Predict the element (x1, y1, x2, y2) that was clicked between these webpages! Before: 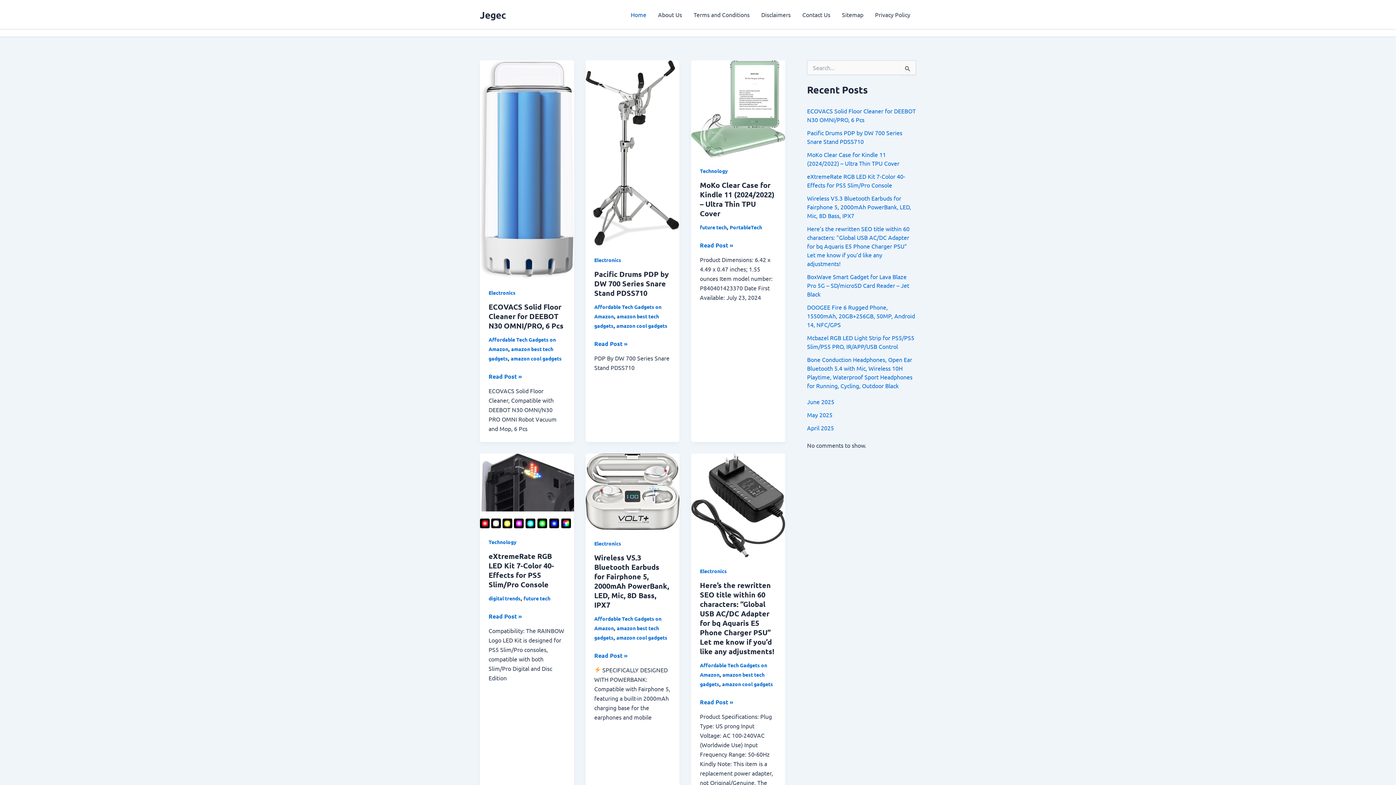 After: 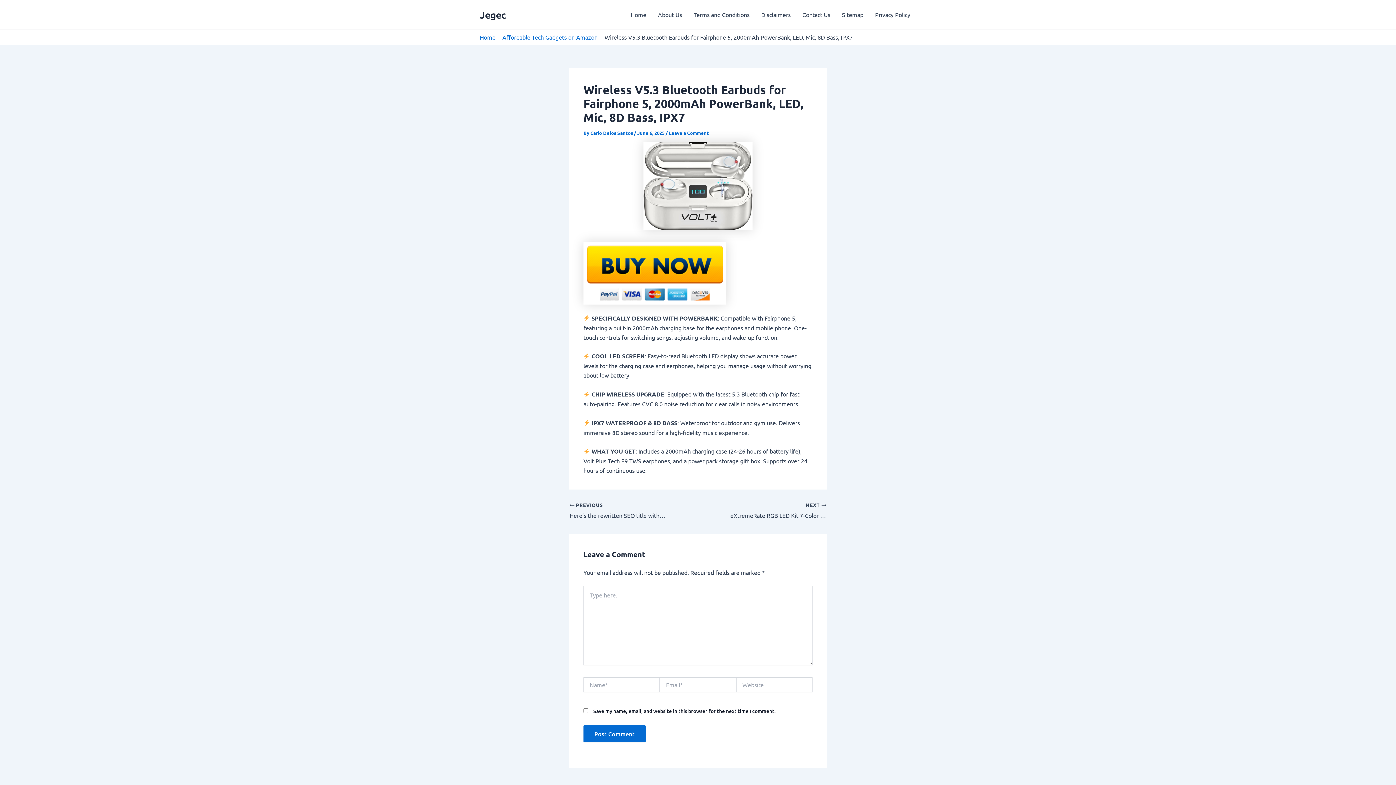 Action: label: Wireless V5.3 Bluetooth Earbuds for Fairphone 5, 2000mAh PowerBank, LED, Mic, 8D Bass, IPX7 bbox: (807, 194, 911, 219)